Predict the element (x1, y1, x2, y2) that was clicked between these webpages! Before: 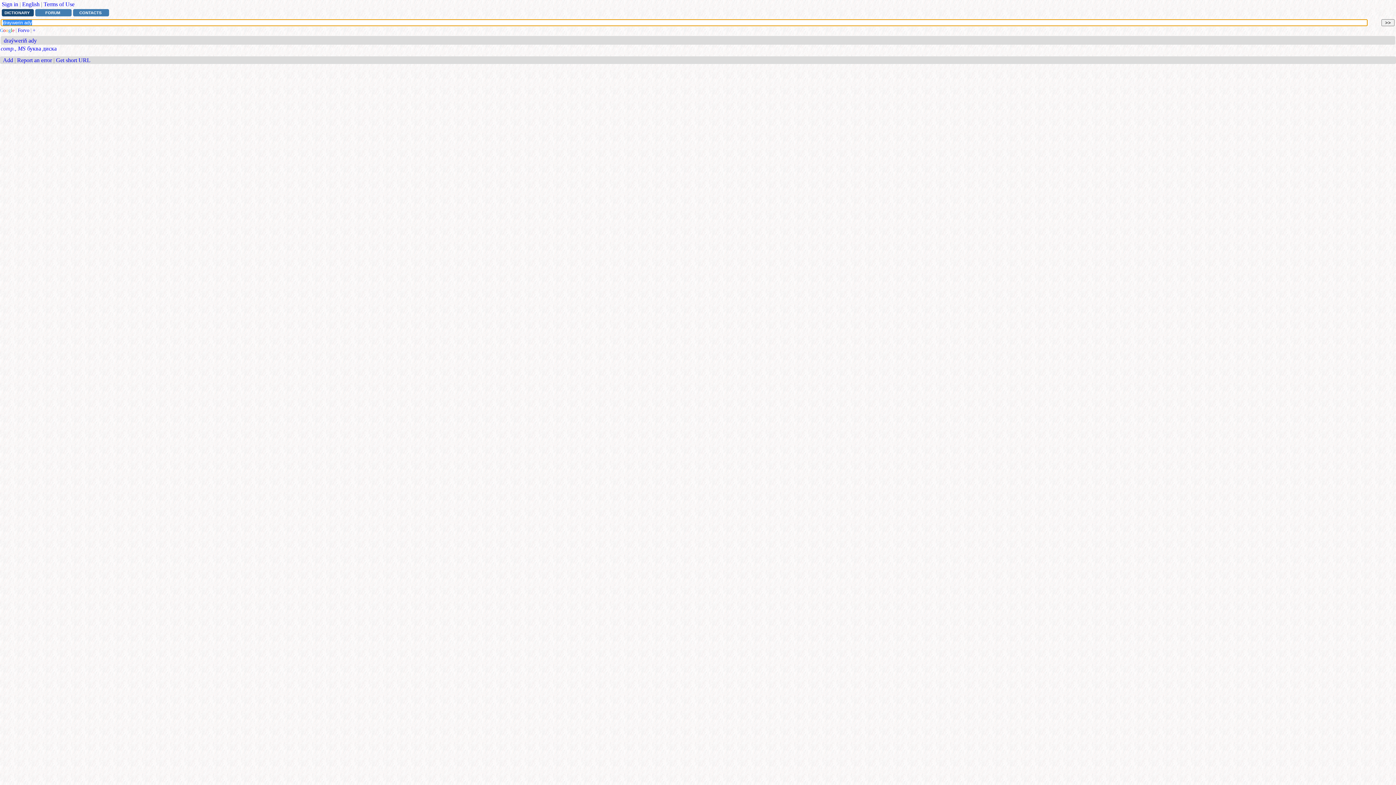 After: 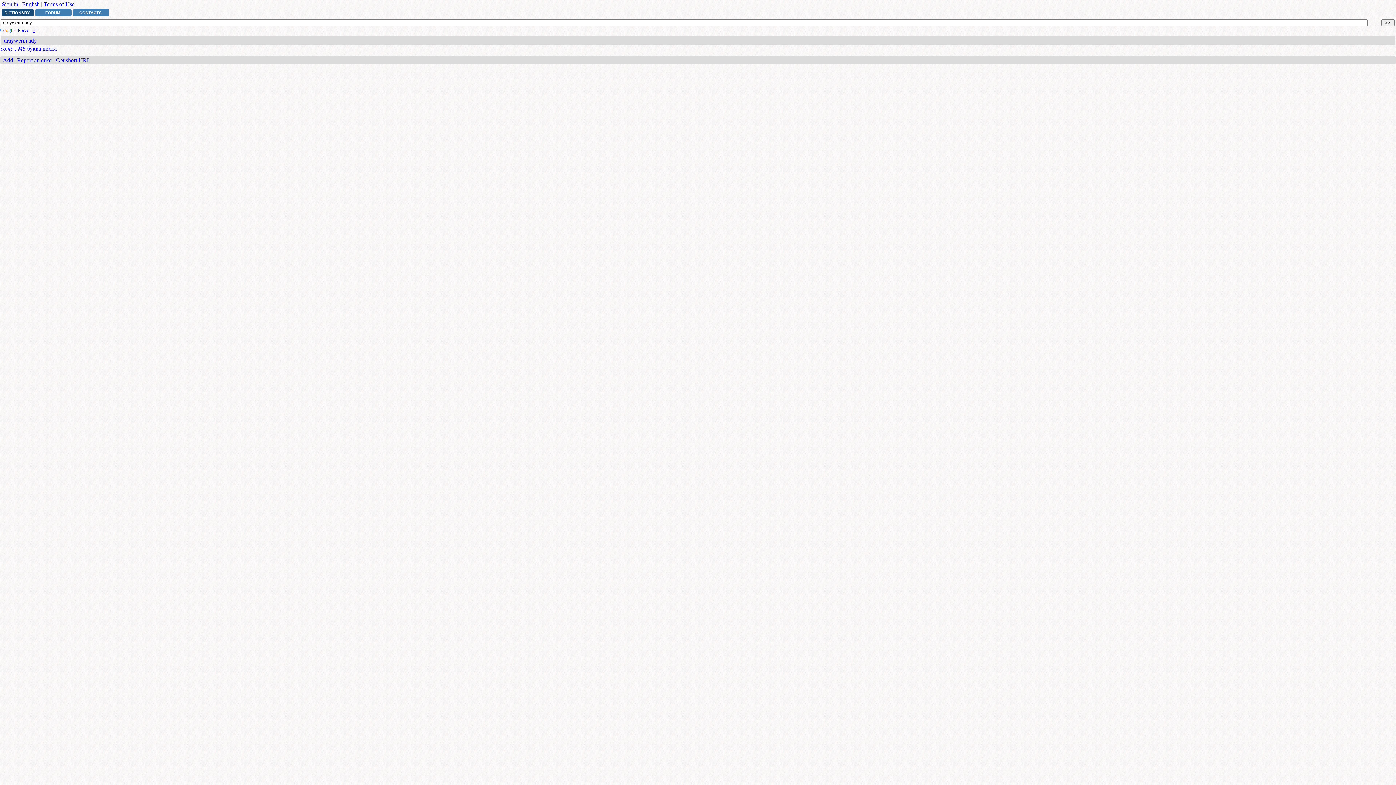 Action: bbox: (32, 27, 35, 33) label: +